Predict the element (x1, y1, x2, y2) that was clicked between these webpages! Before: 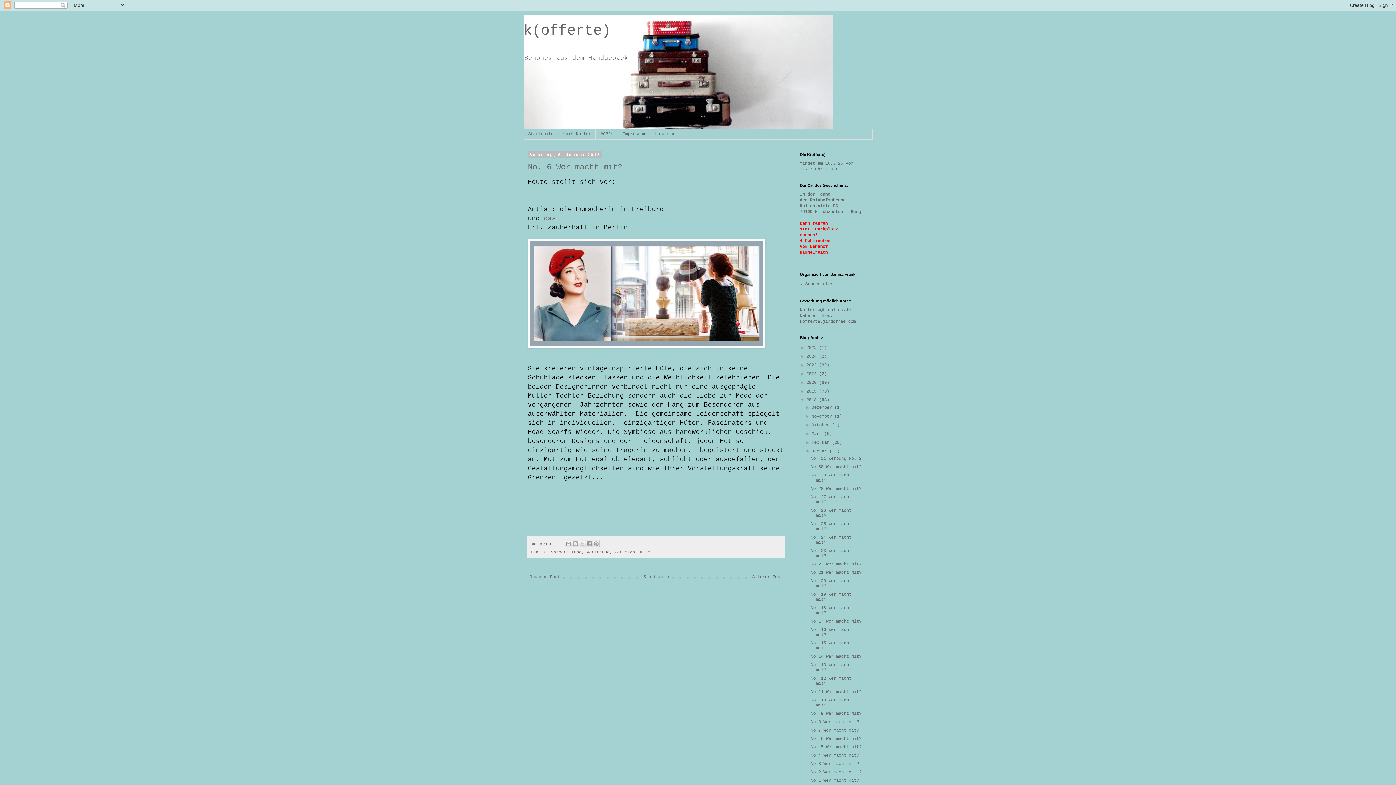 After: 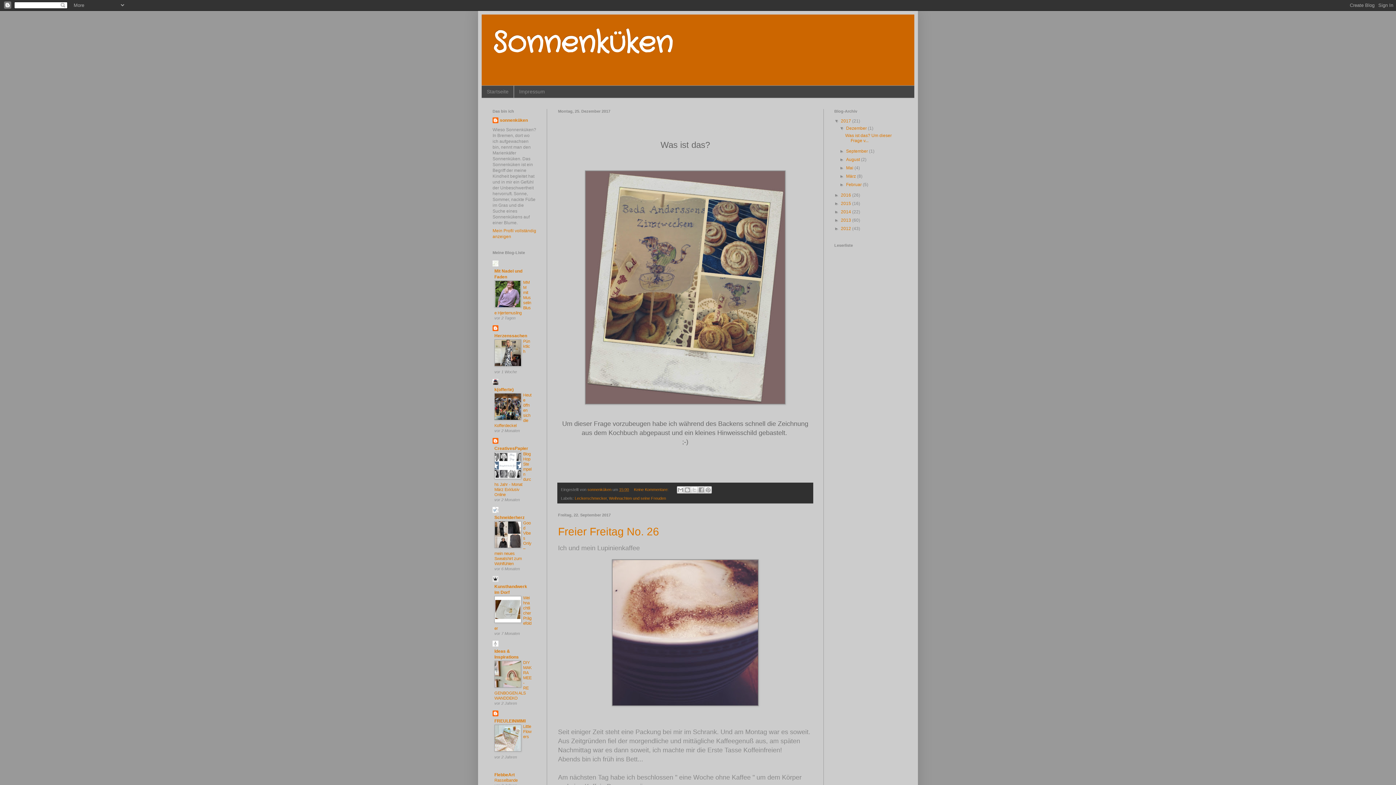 Action: label: Sonnenküken bbox: (805, 281, 833, 287)